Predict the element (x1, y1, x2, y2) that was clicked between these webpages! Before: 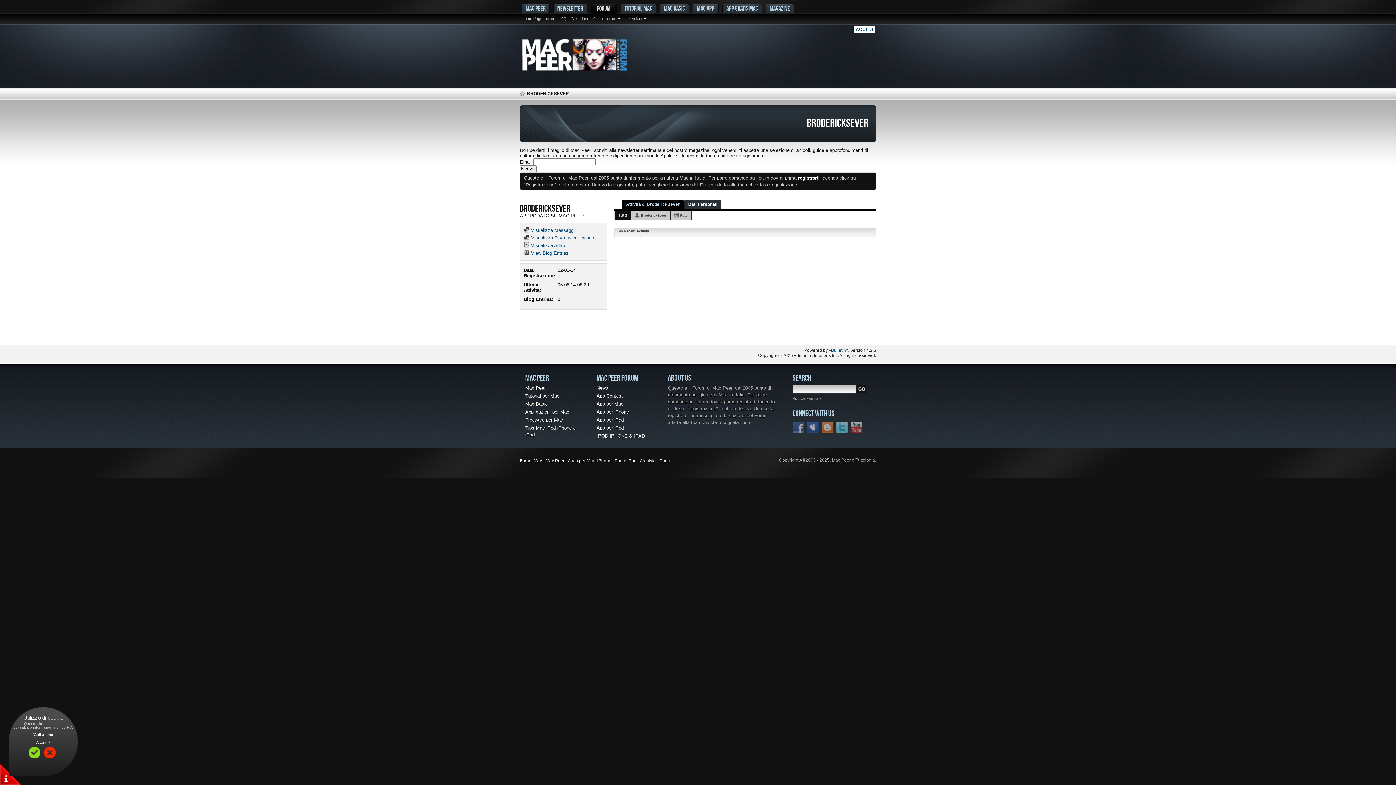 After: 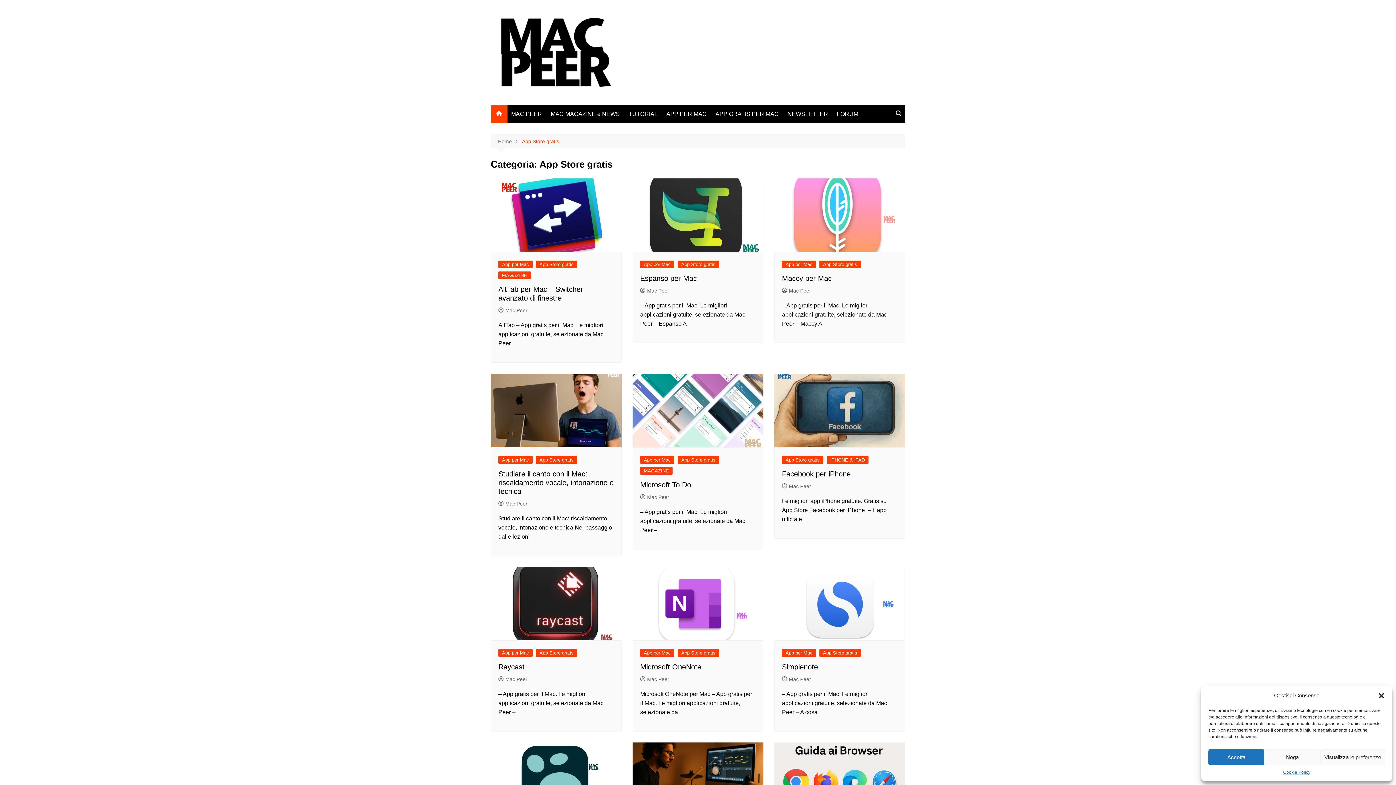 Action: label: APP GRATIS MAC bbox: (722, 3, 762, 13)